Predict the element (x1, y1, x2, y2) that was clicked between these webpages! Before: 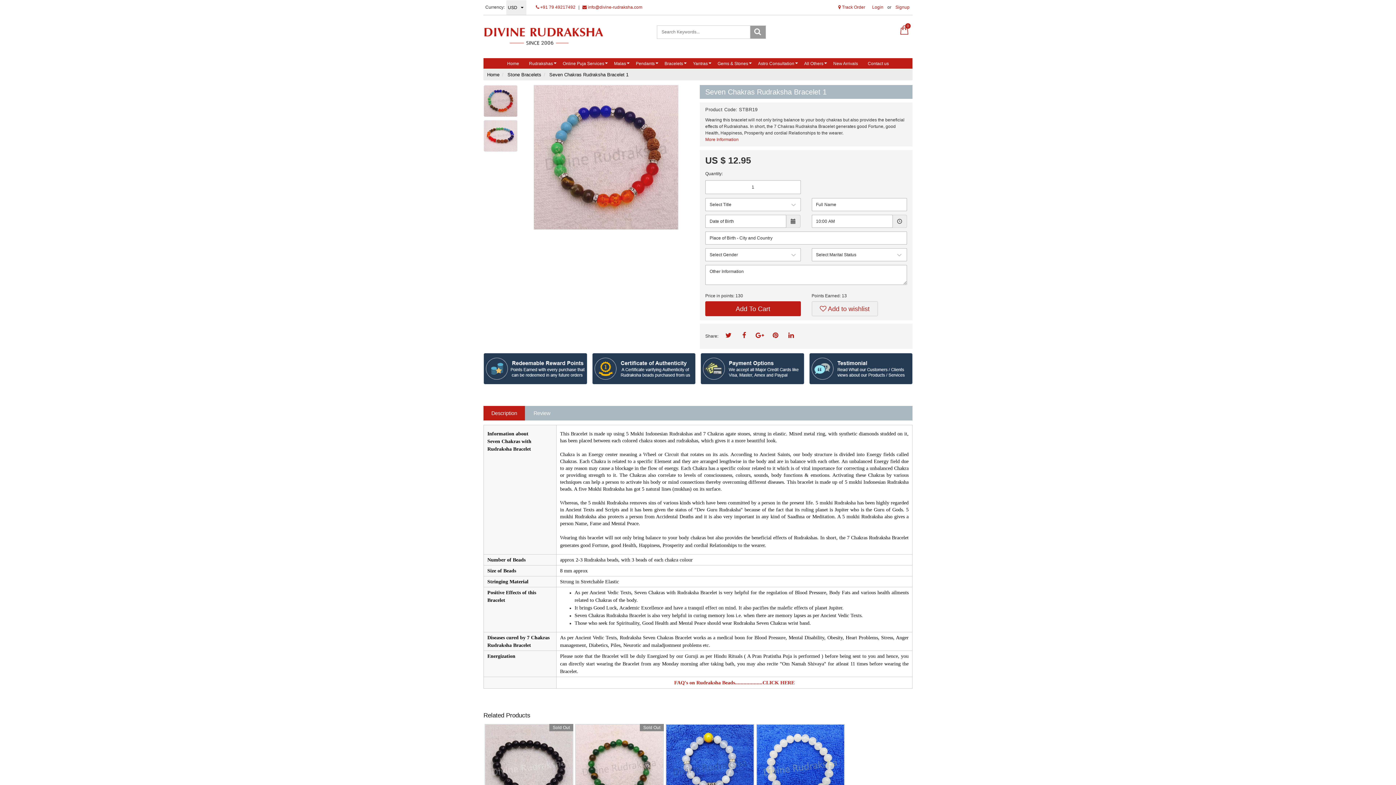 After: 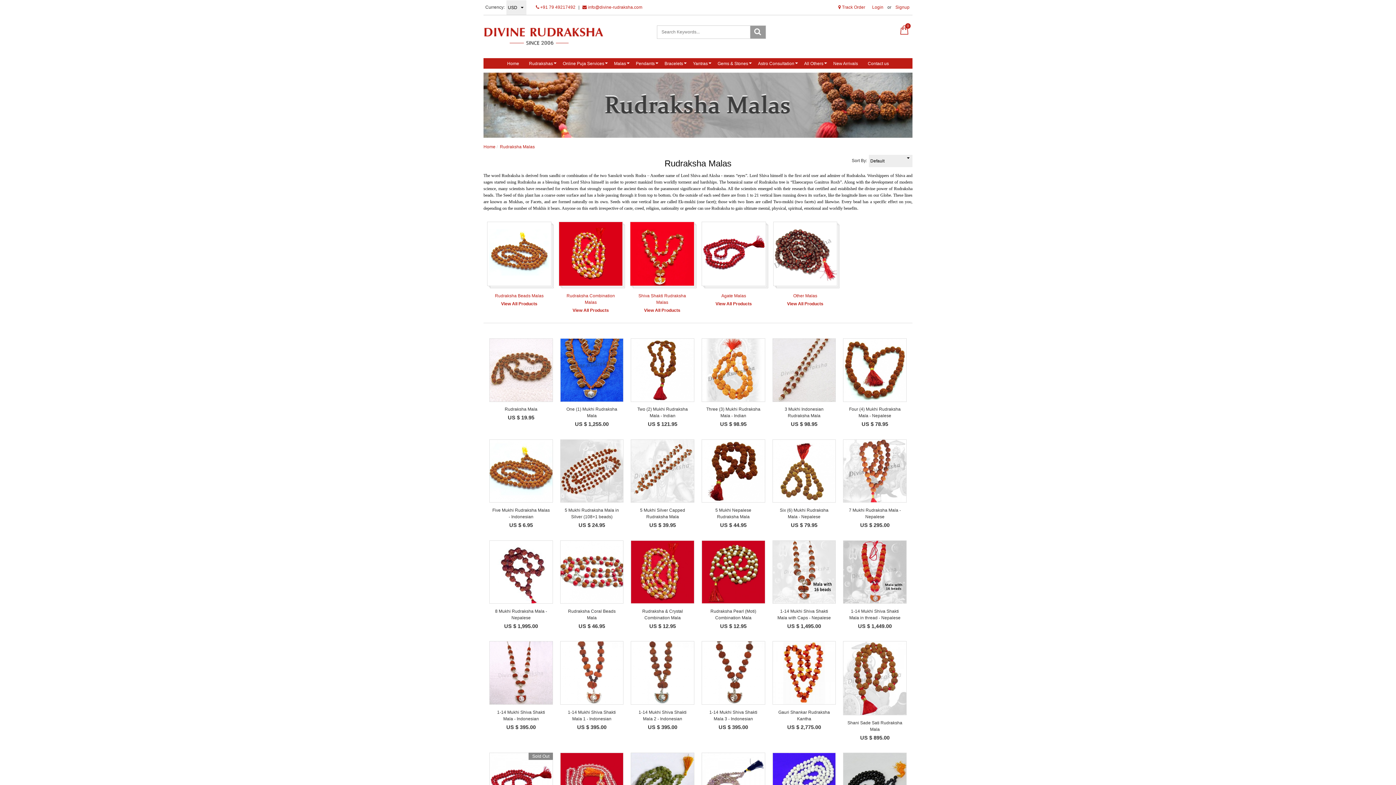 Action: label: Malas bbox: (609, 58, 630, 68)